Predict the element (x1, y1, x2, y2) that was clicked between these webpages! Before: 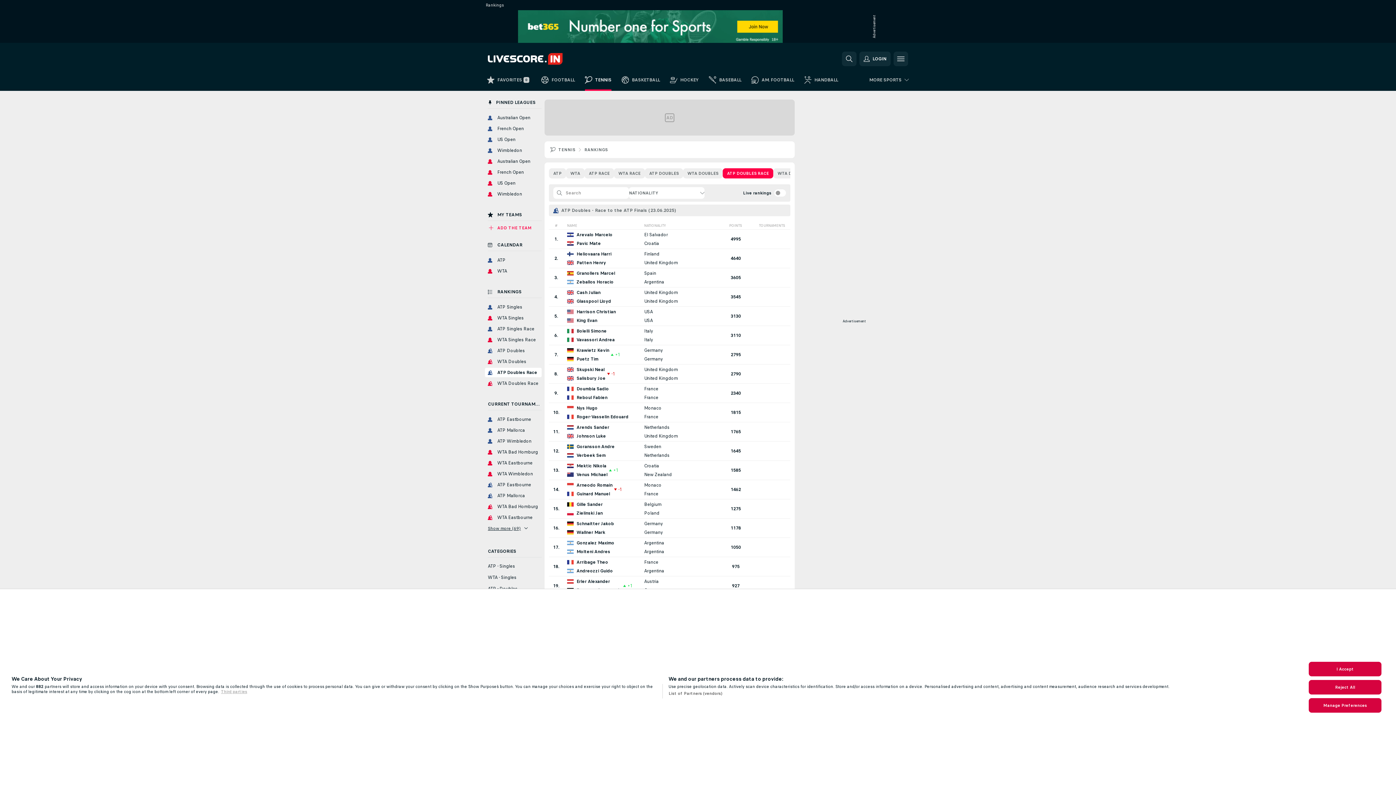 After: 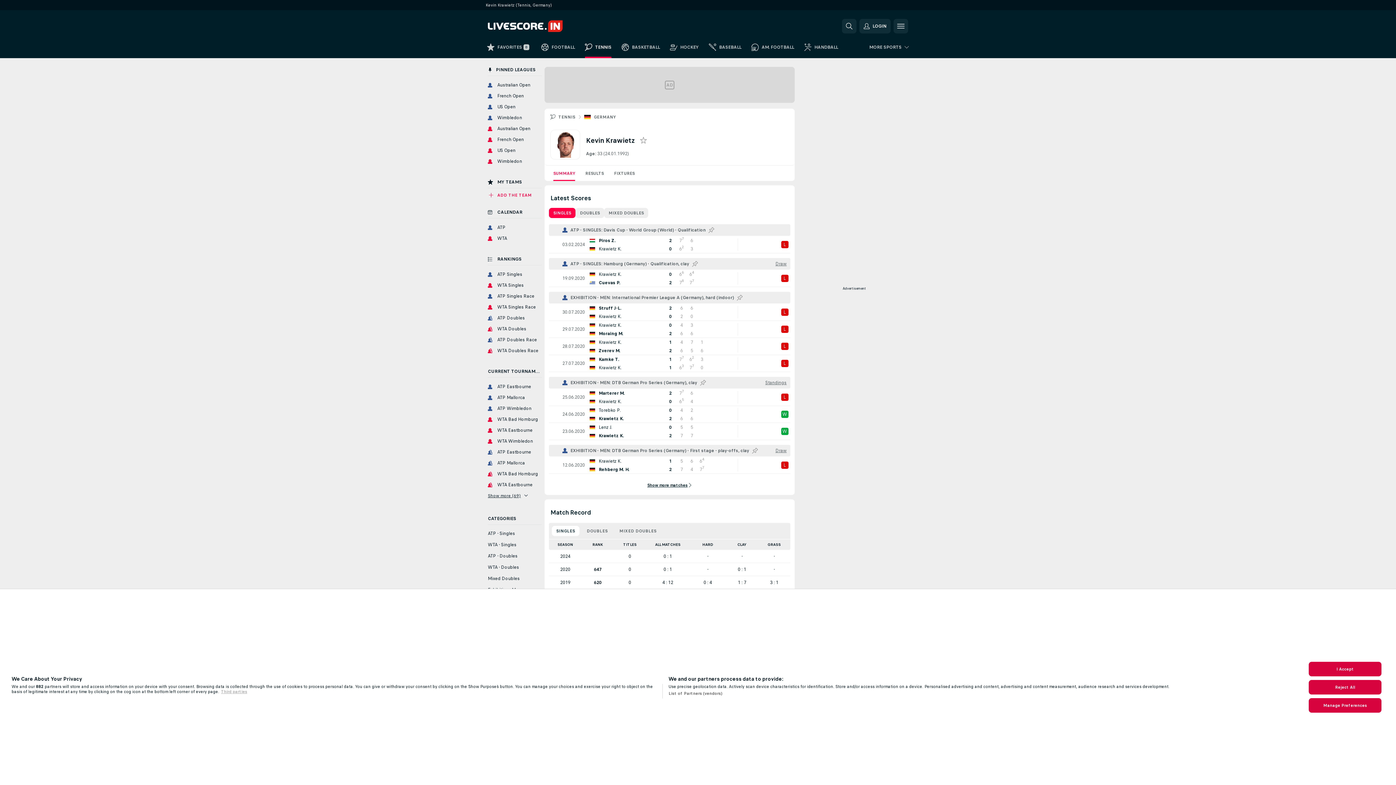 Action: label: Krawietz Kevin bbox: (576, 347, 609, 353)